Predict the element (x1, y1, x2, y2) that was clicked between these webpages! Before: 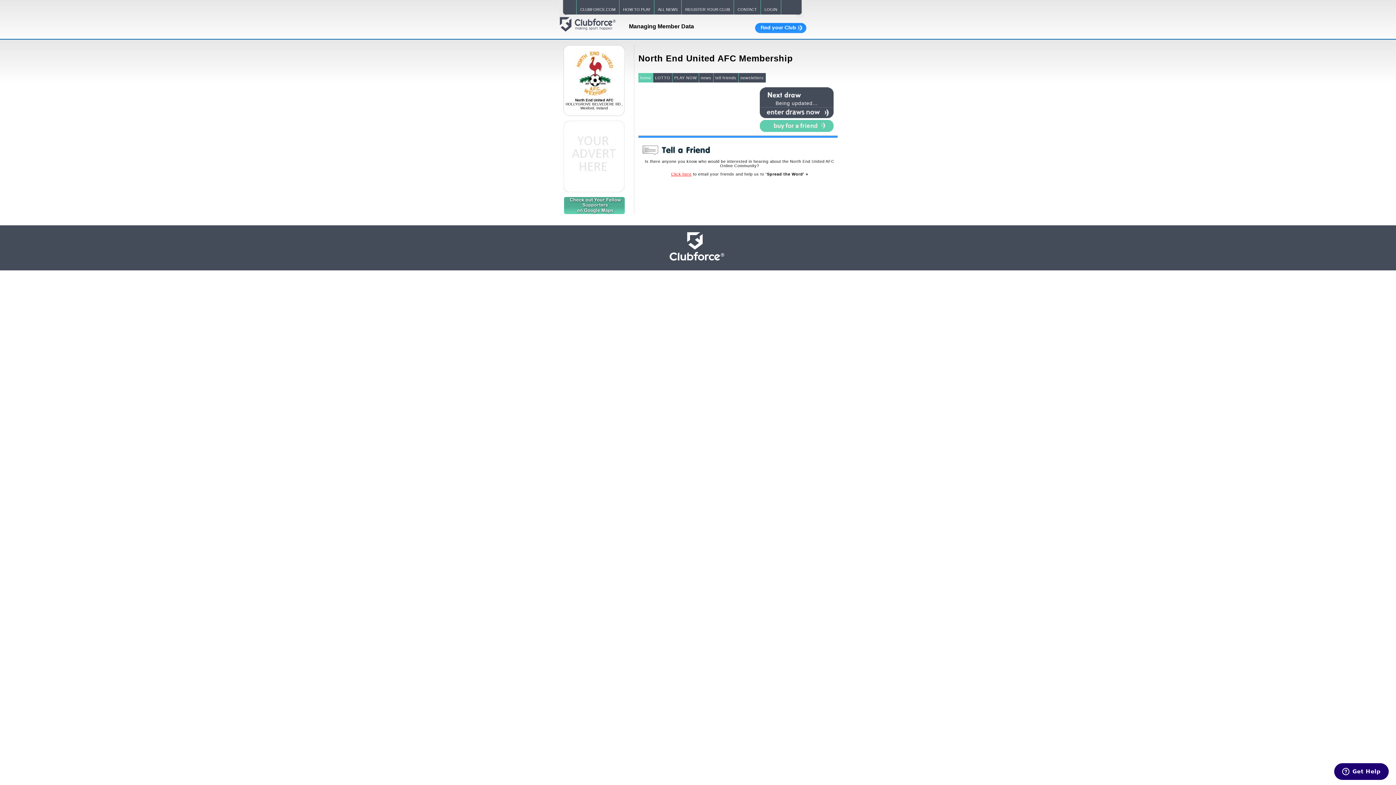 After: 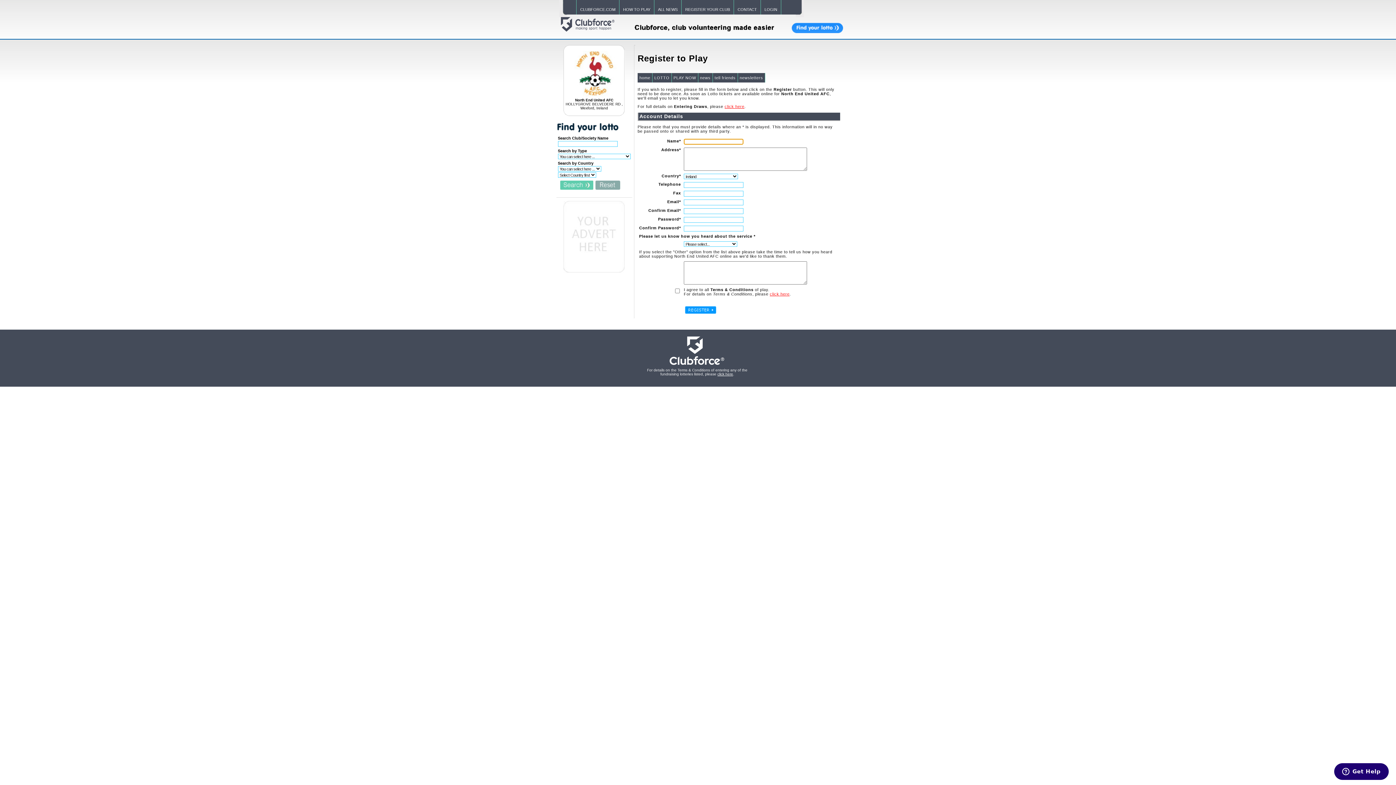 Action: bbox: (672, 73, 699, 82) label: PLAY NOW